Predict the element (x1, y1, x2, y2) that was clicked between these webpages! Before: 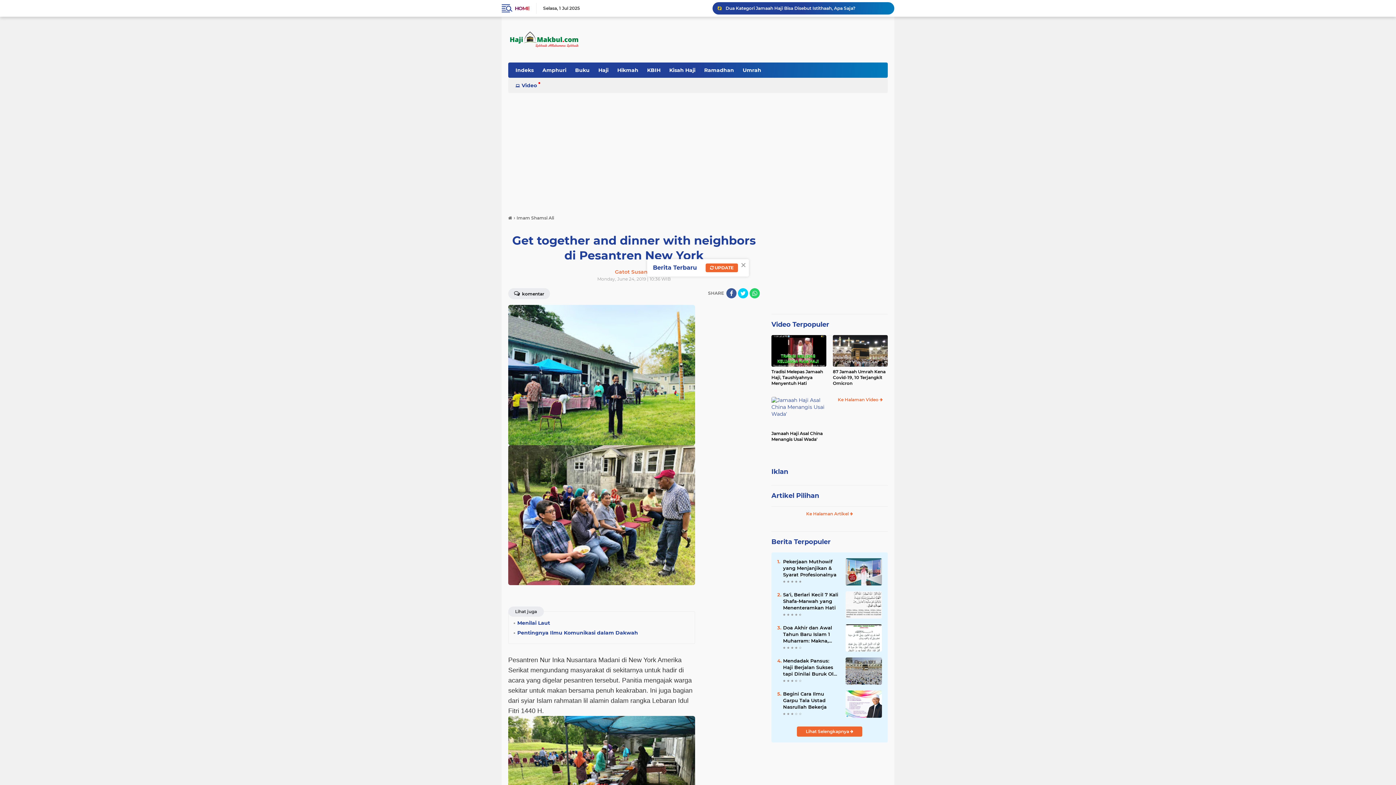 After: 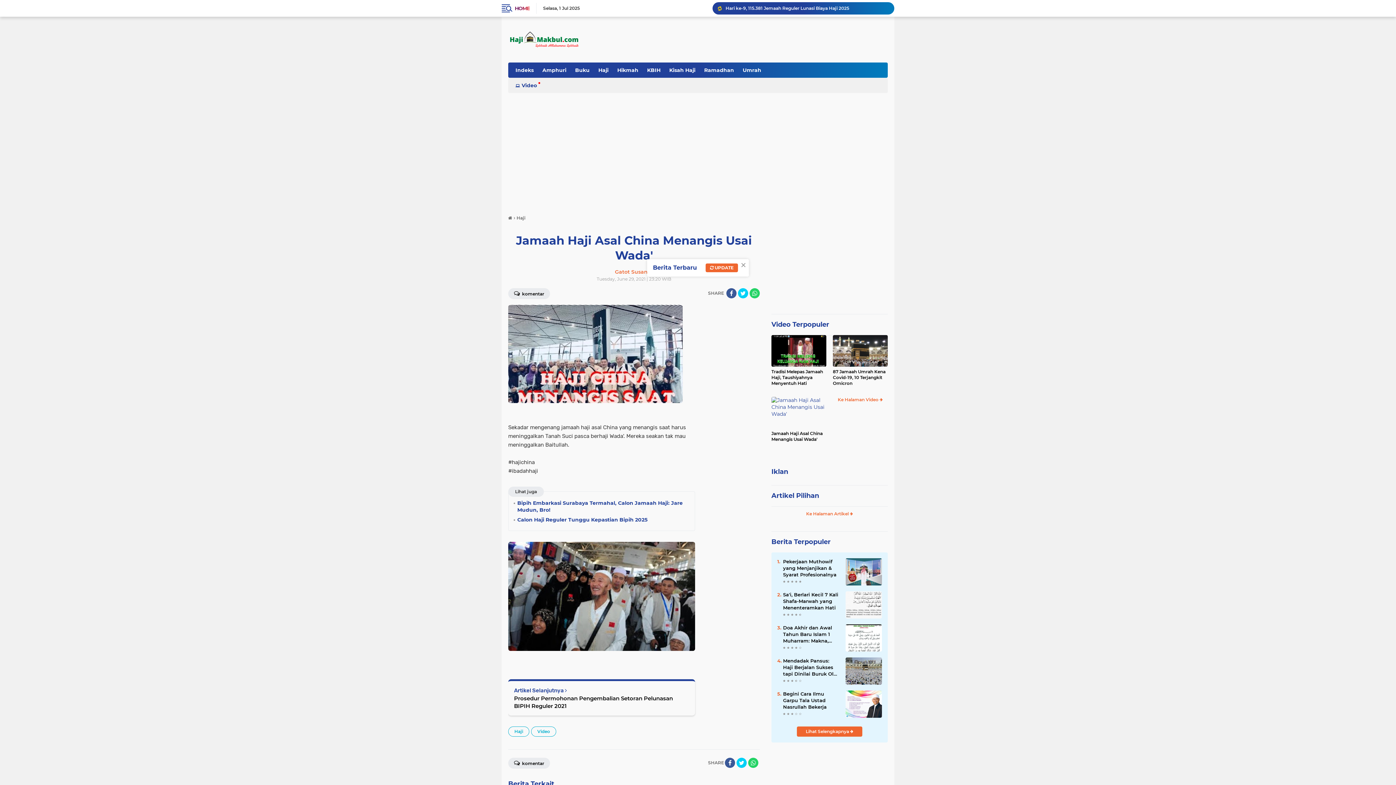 Action: label: Jamaah Haji Asal China Menangis Usai Wada' bbox: (771, 430, 826, 442)